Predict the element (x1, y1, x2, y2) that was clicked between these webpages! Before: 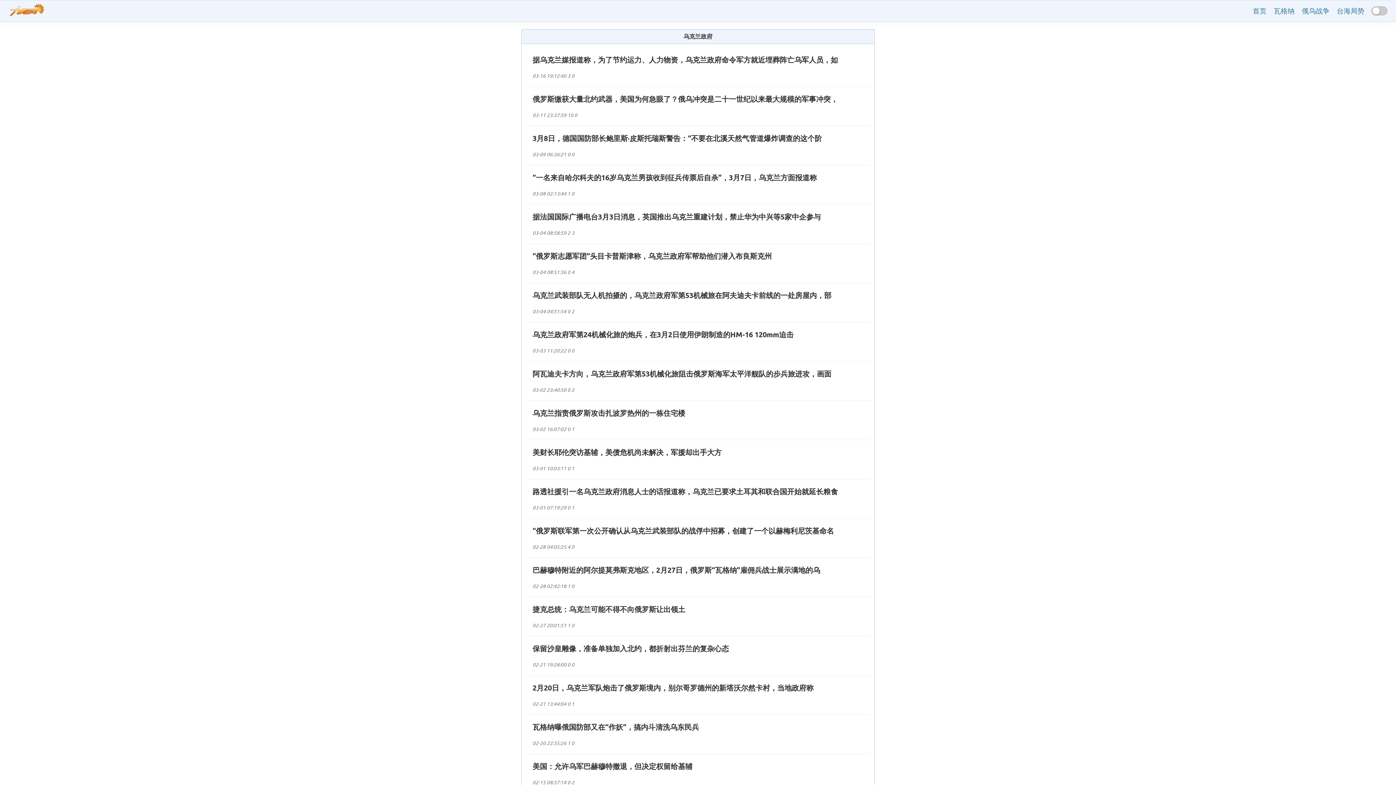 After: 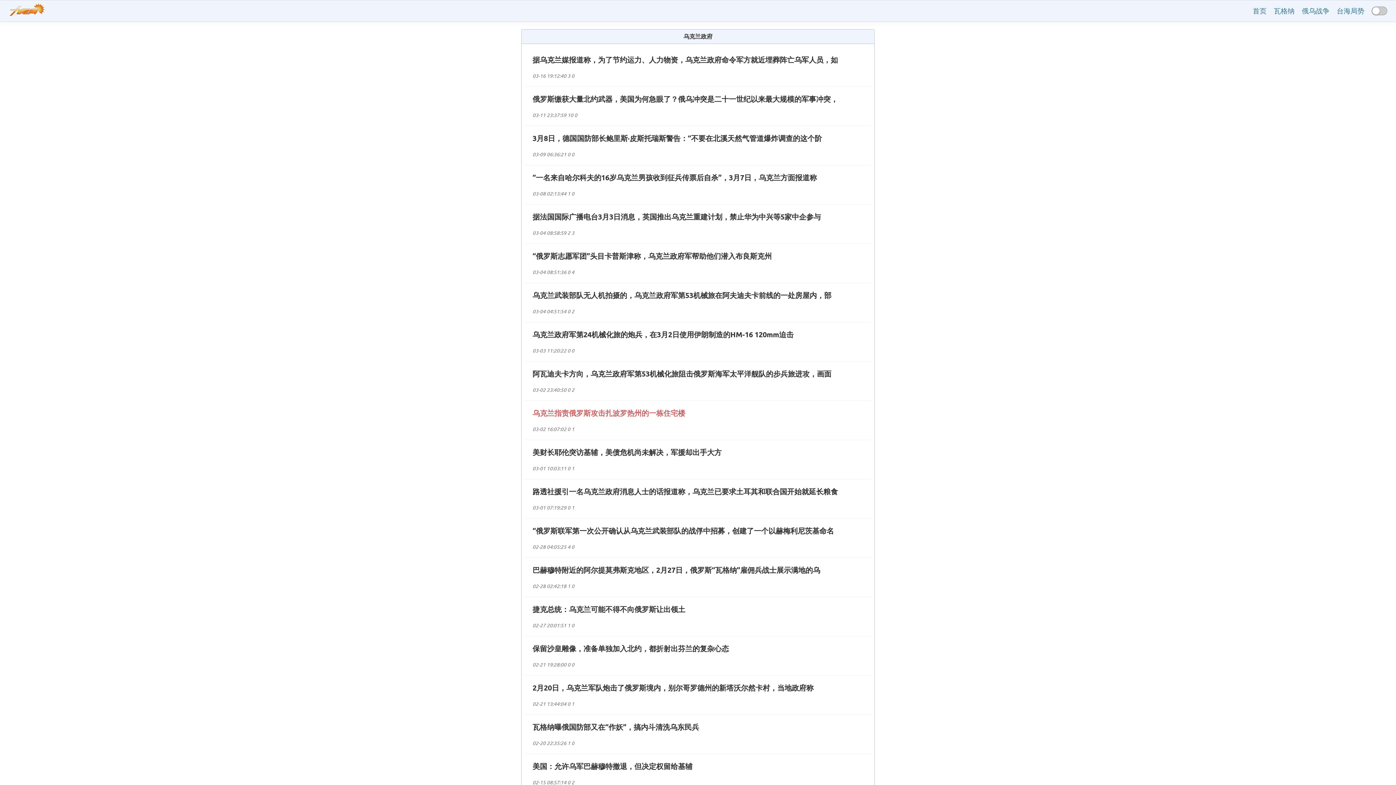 Action: bbox: (532, 408, 685, 417) label: 乌克兰指责俄罗斯攻击扎波罗热州的一栋住宅楼